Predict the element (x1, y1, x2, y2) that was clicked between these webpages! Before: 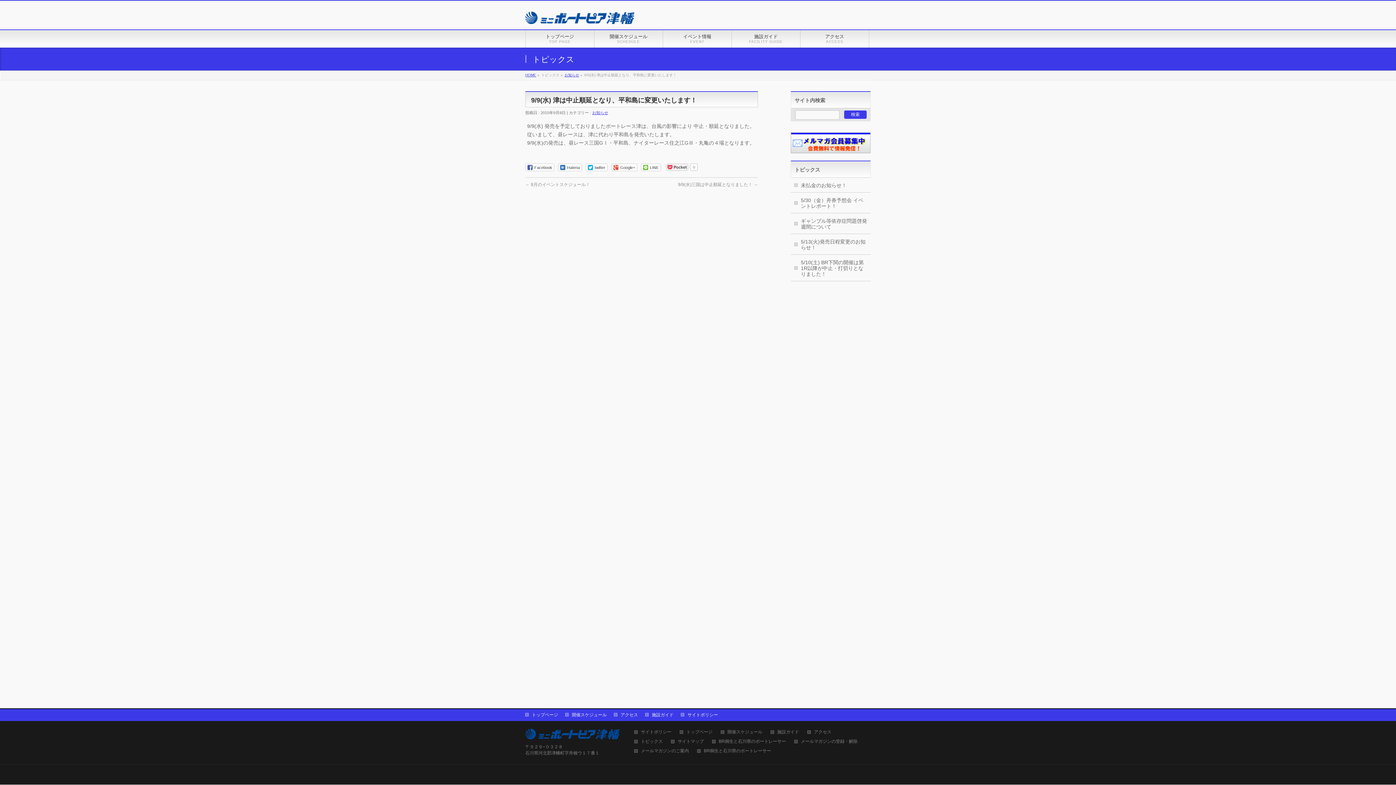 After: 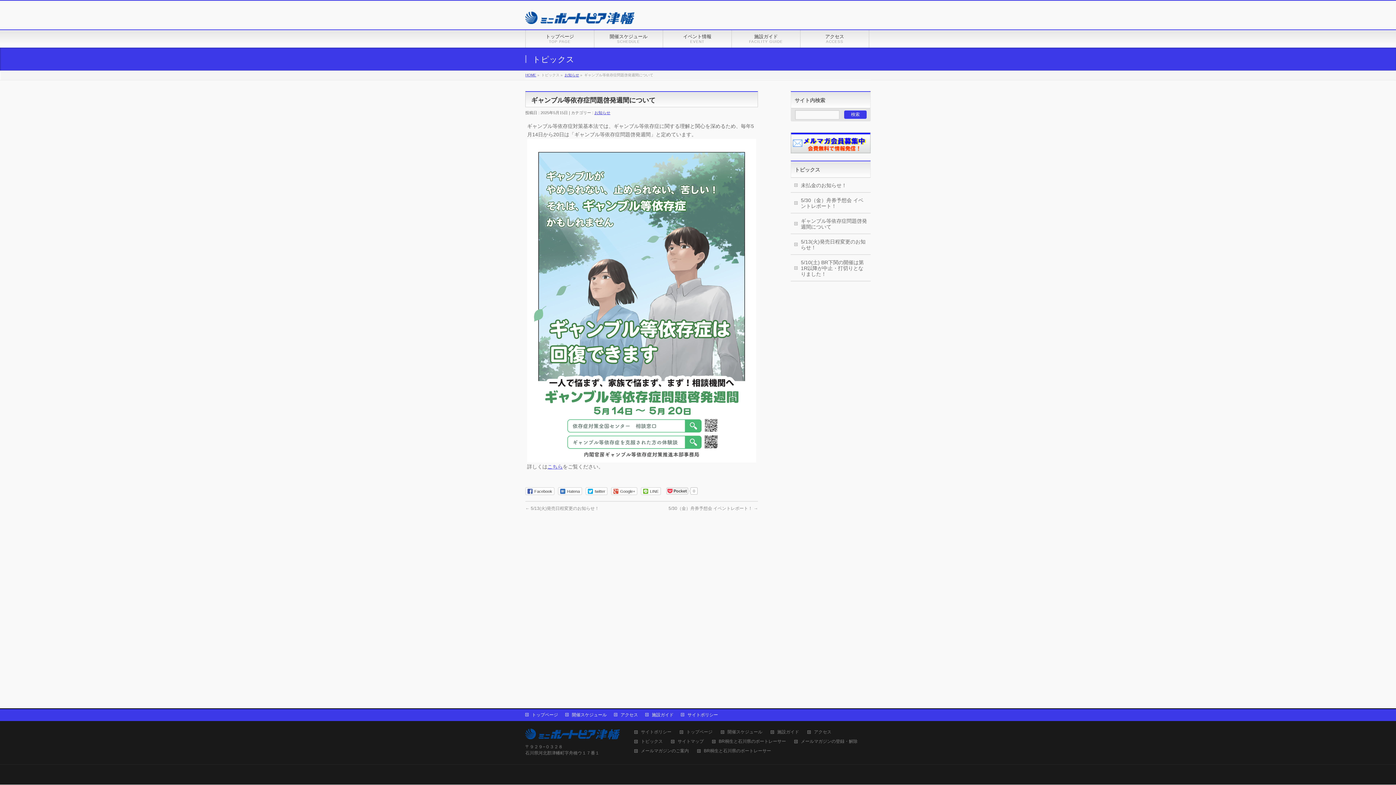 Action: label: ギャンブル等依存症問題啓発週間について bbox: (790, 213, 870, 233)